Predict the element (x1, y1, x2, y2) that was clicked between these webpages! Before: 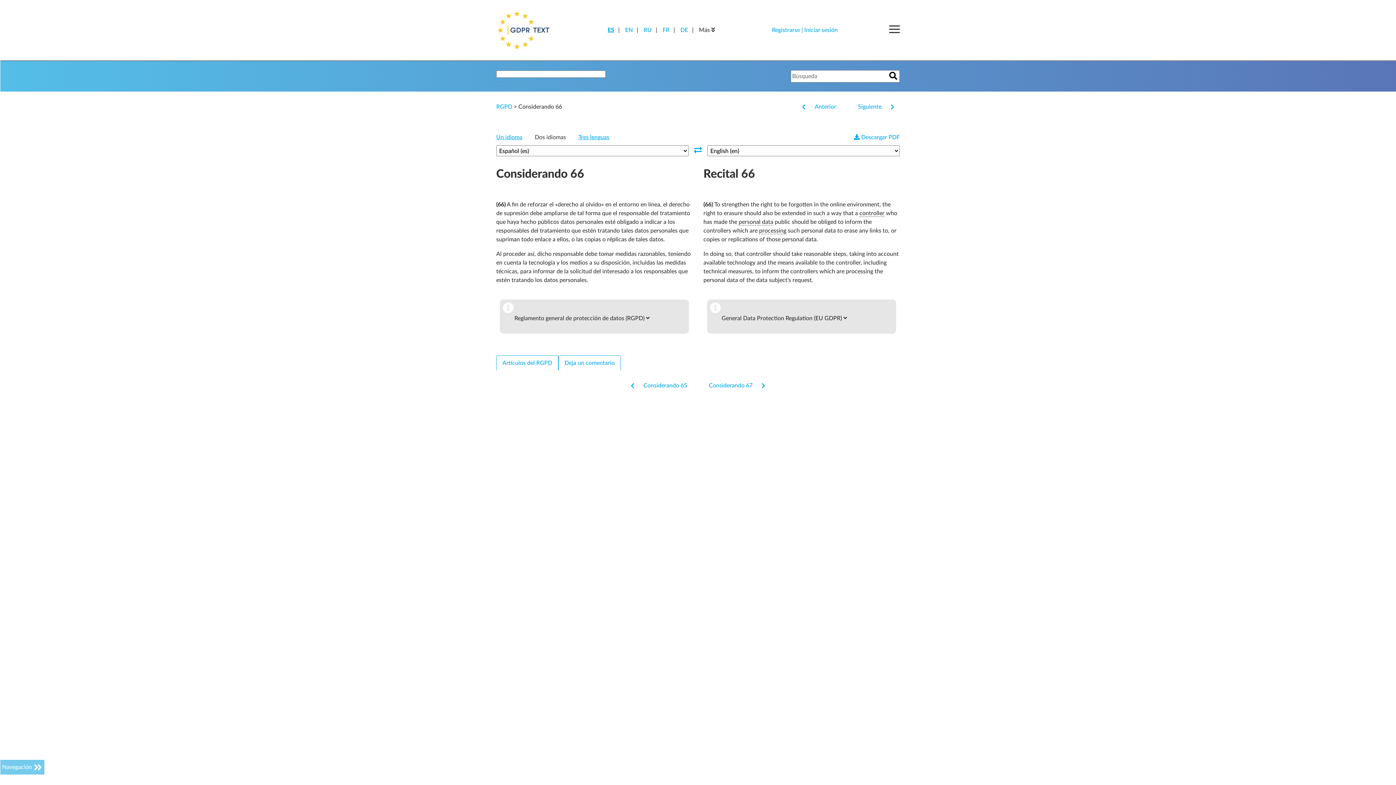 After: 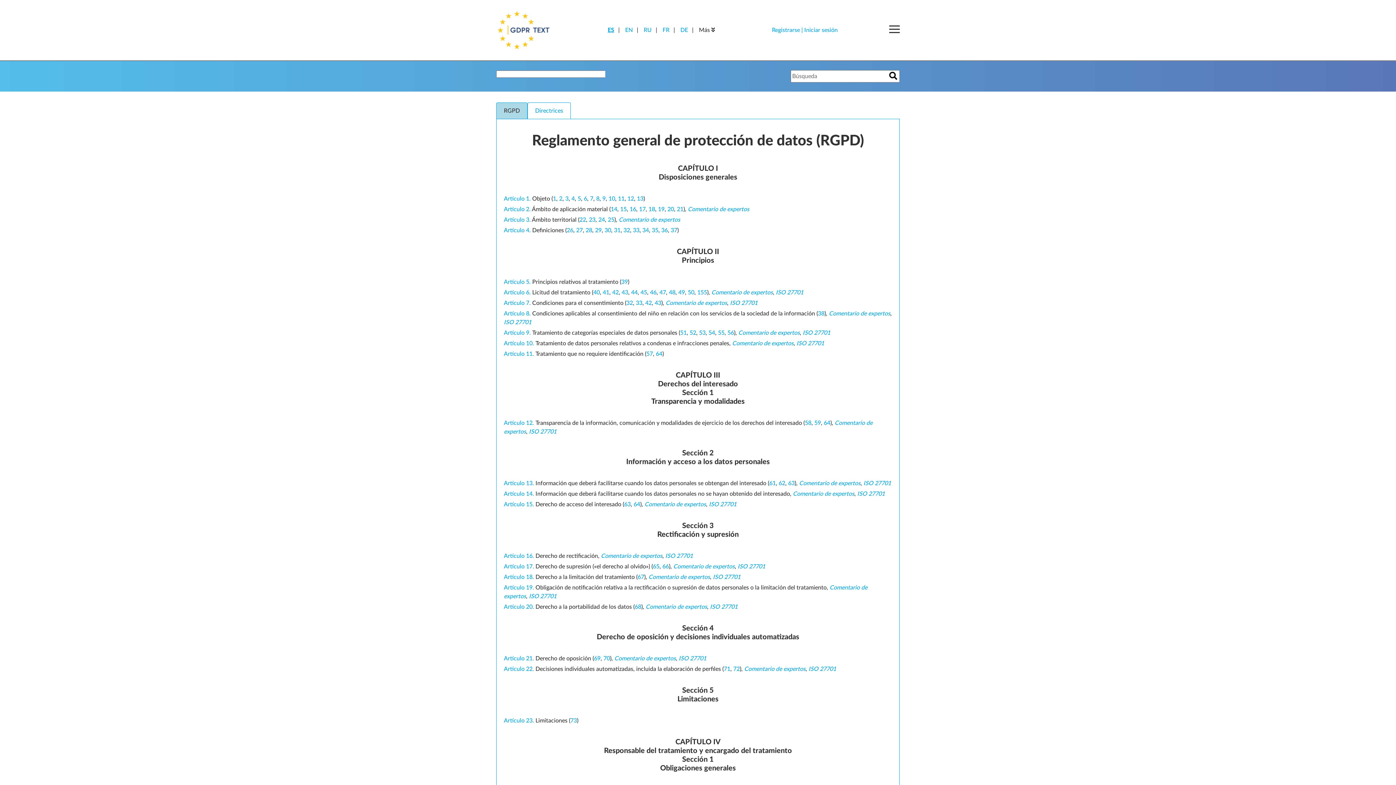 Action: label: RGPD  bbox: (496, 104, 513, 109)